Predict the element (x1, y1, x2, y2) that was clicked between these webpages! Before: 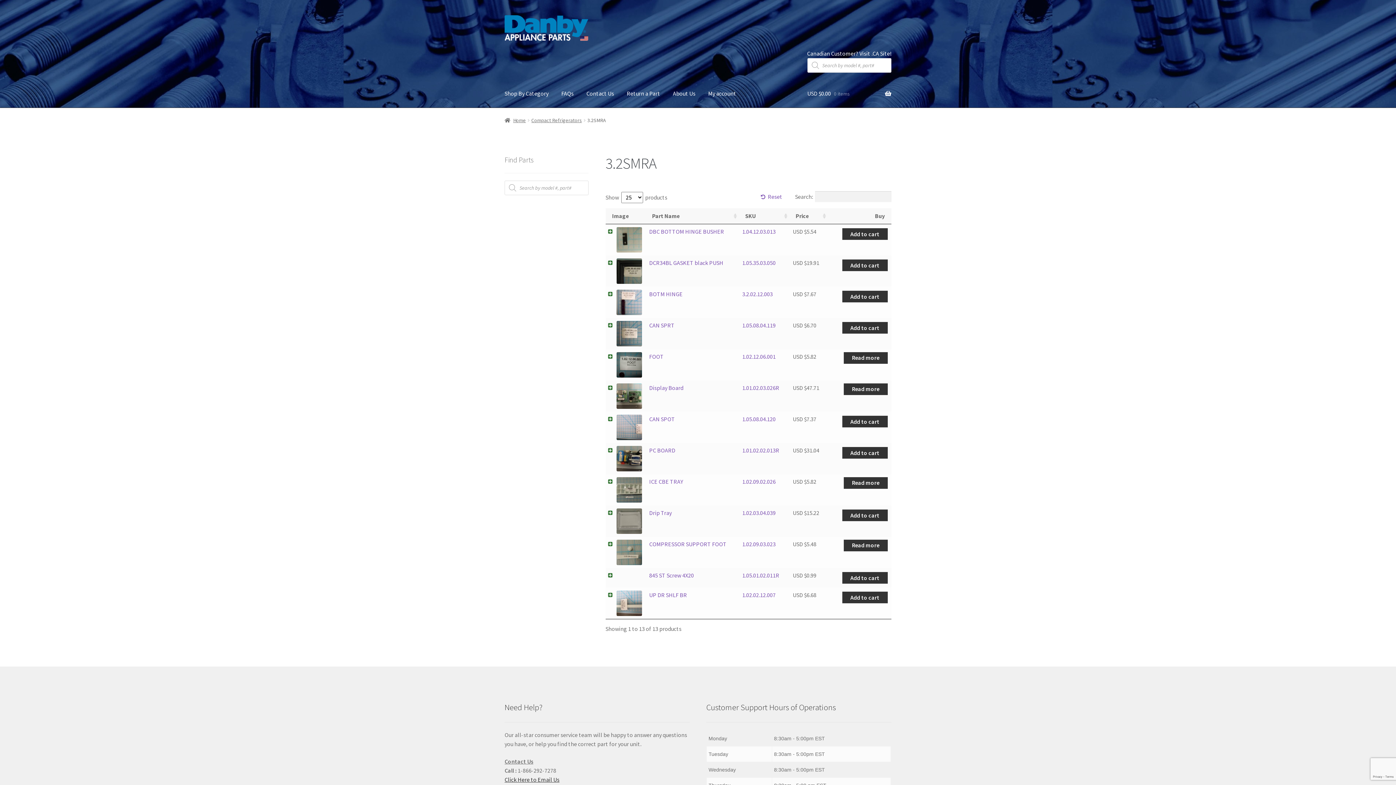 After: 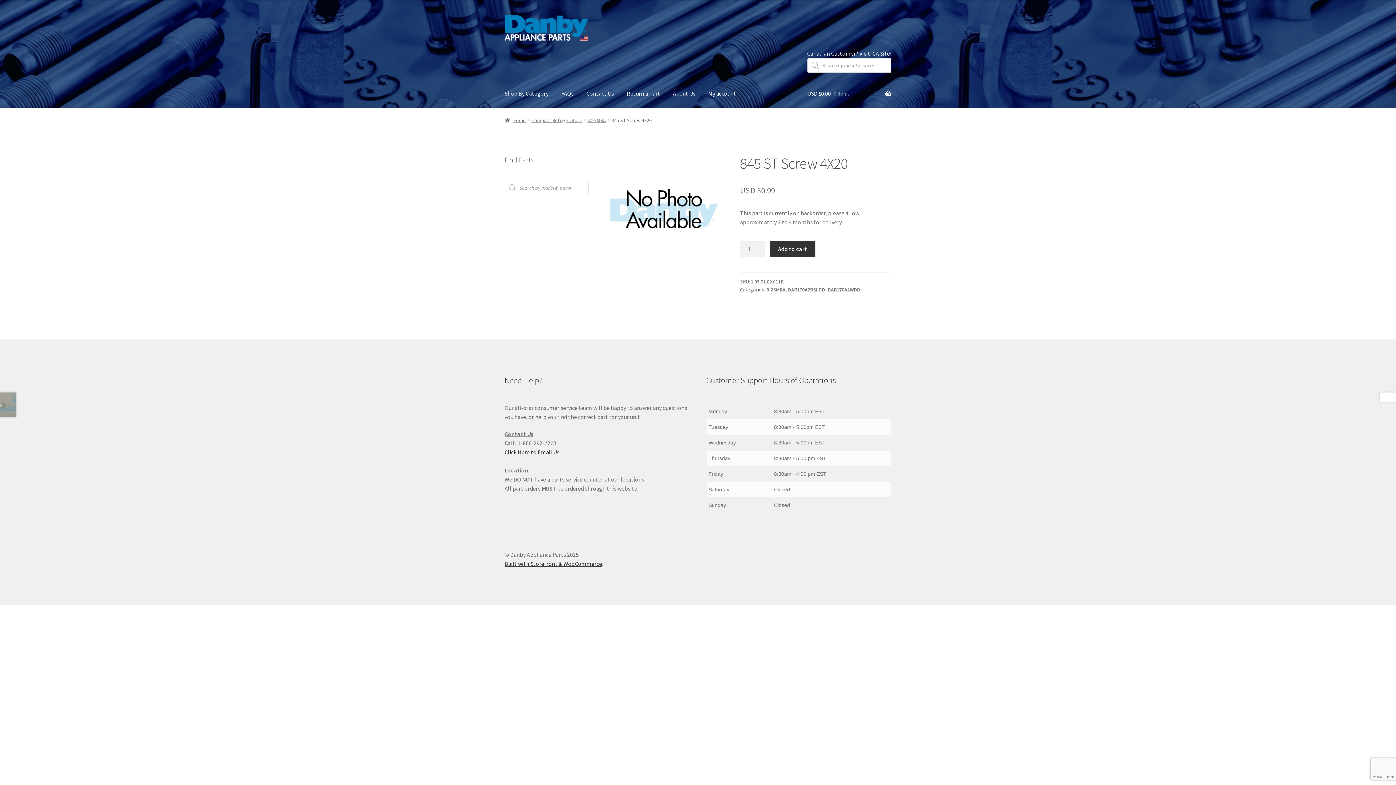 Action: bbox: (649, 571, 694, 579) label: 845 ST Screw 4X20